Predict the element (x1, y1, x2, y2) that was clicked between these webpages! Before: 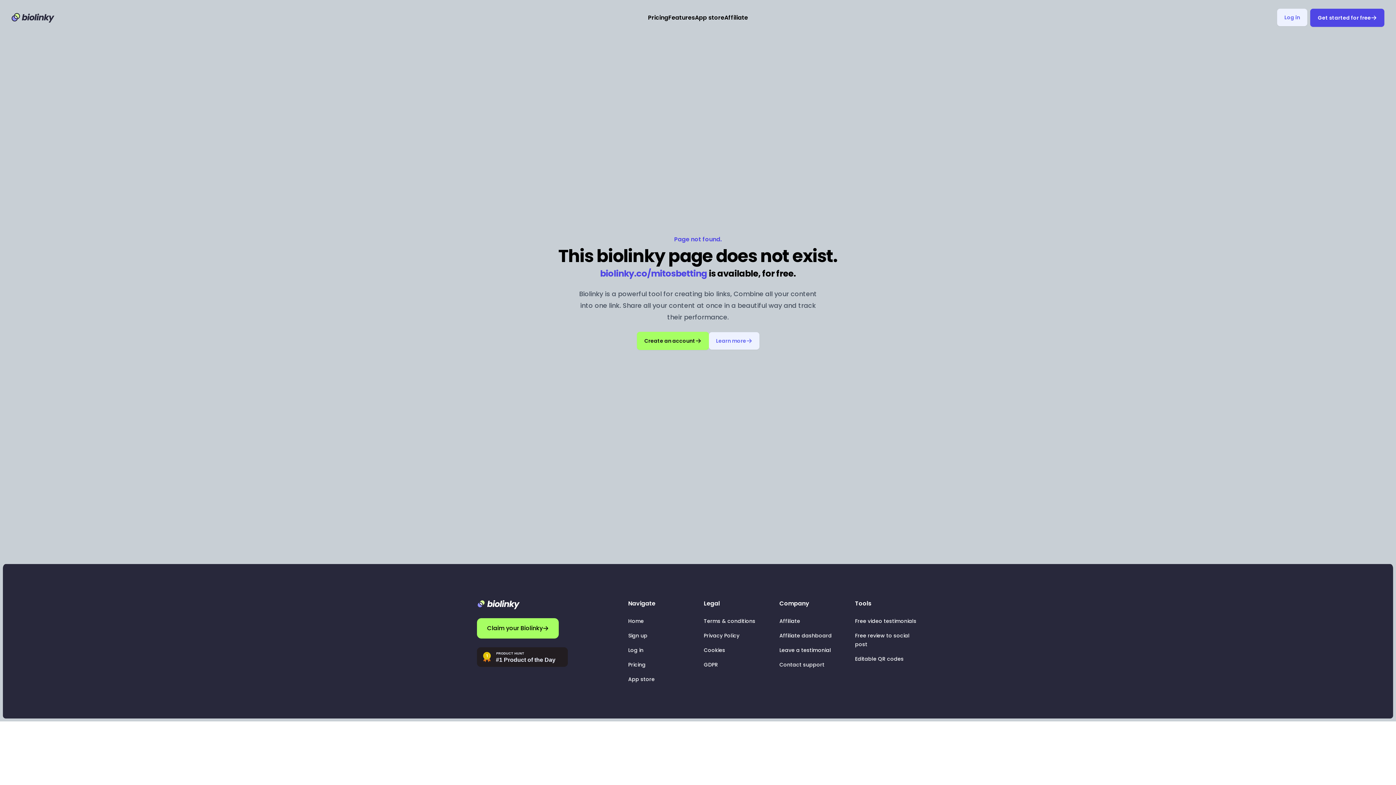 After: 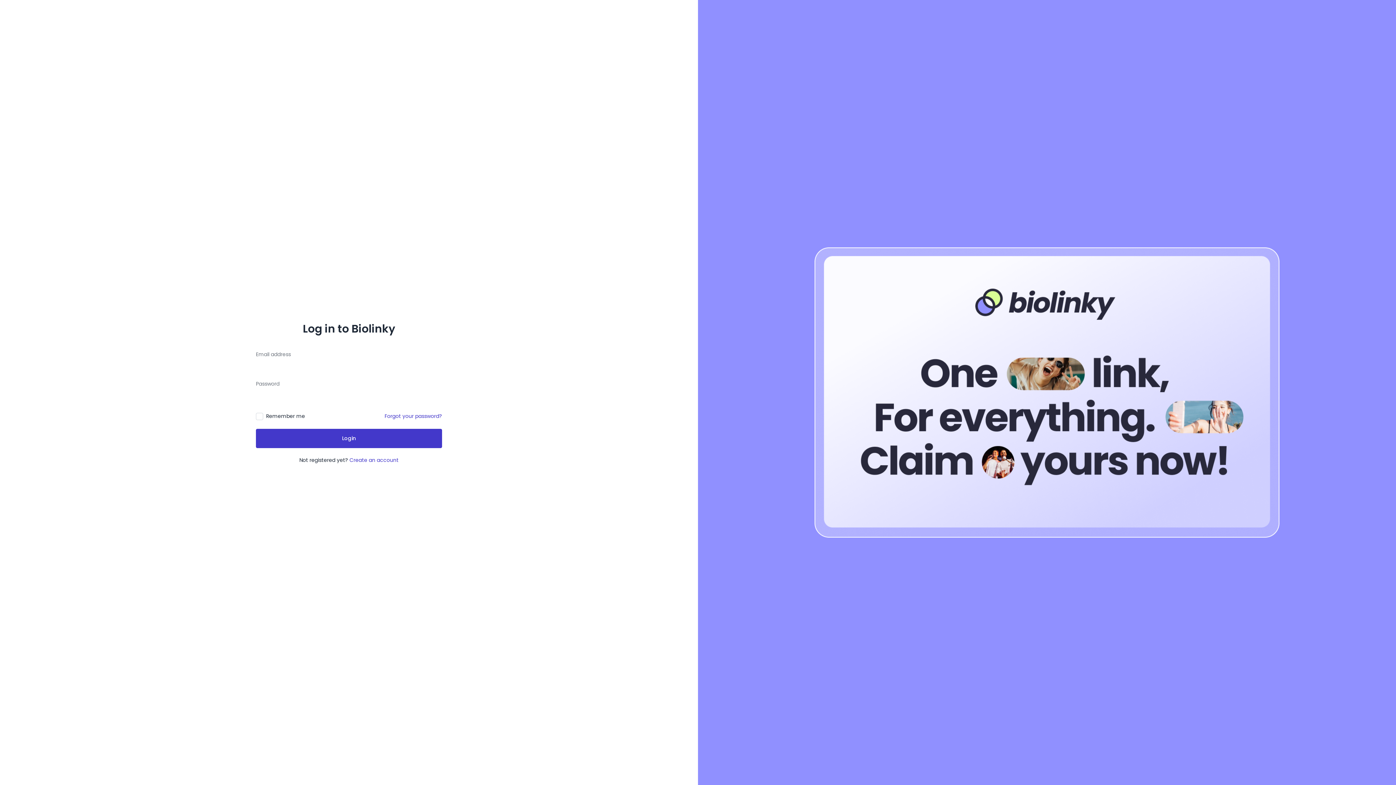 Action: bbox: (779, 632, 832, 639) label: Affiliate dashboard